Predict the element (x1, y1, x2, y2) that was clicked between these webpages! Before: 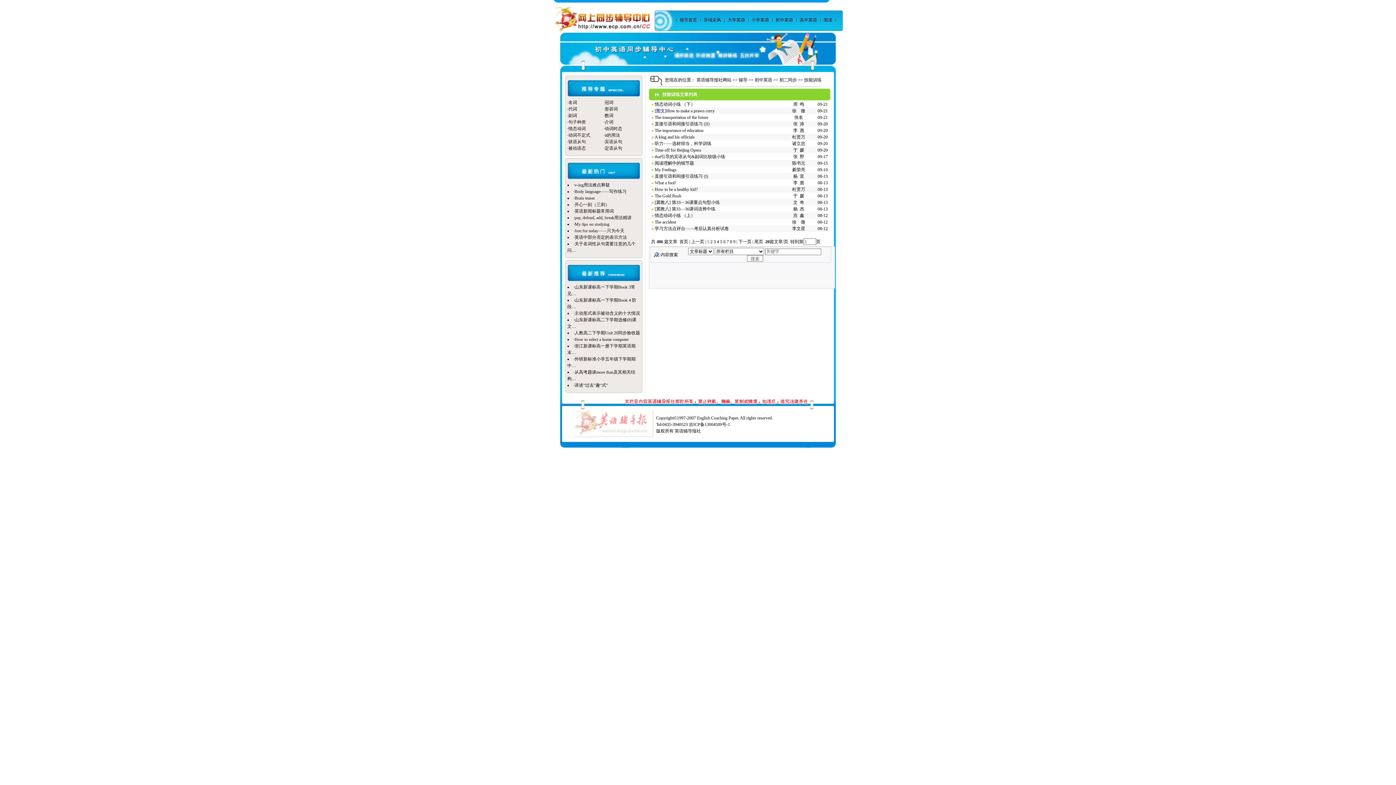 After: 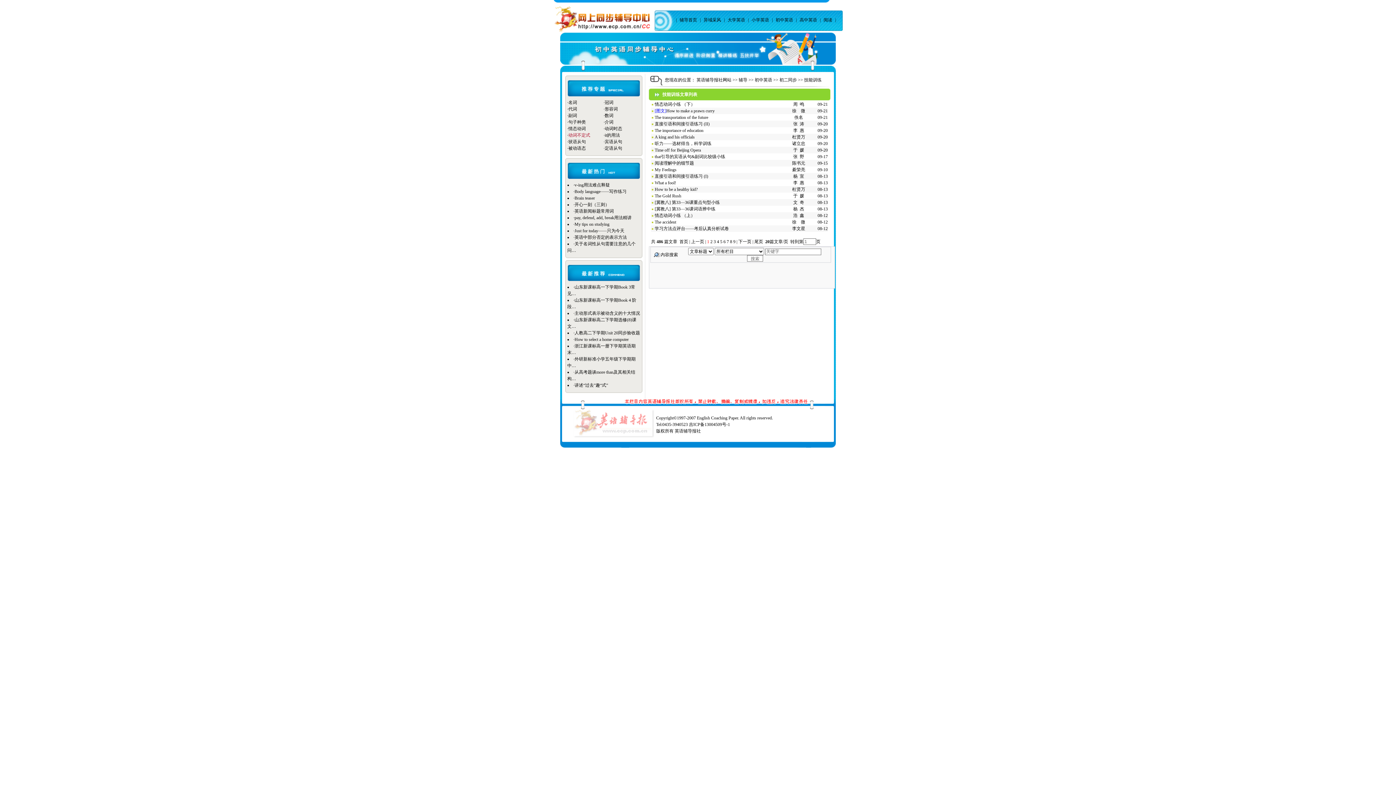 Action: bbox: (568, 132, 590, 137) label: 动词不定式